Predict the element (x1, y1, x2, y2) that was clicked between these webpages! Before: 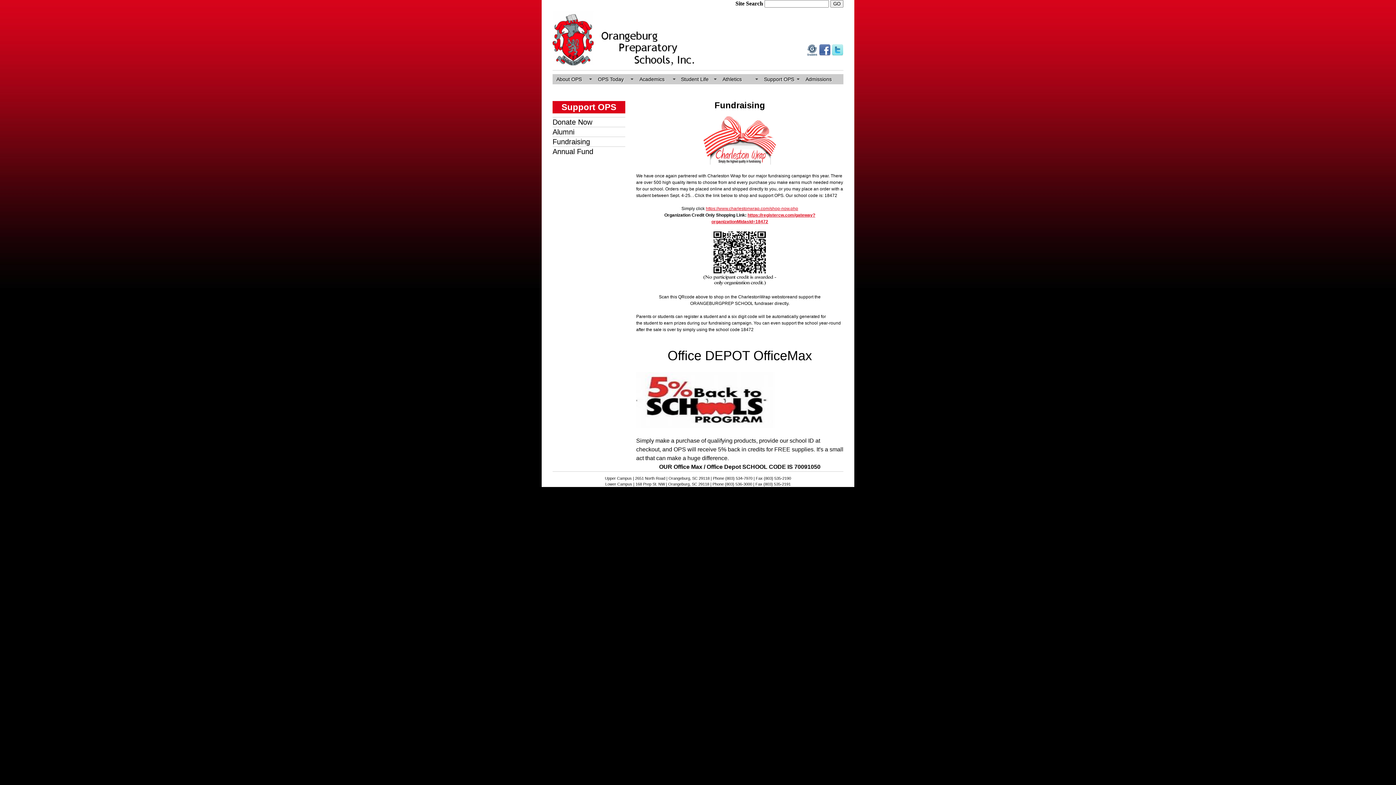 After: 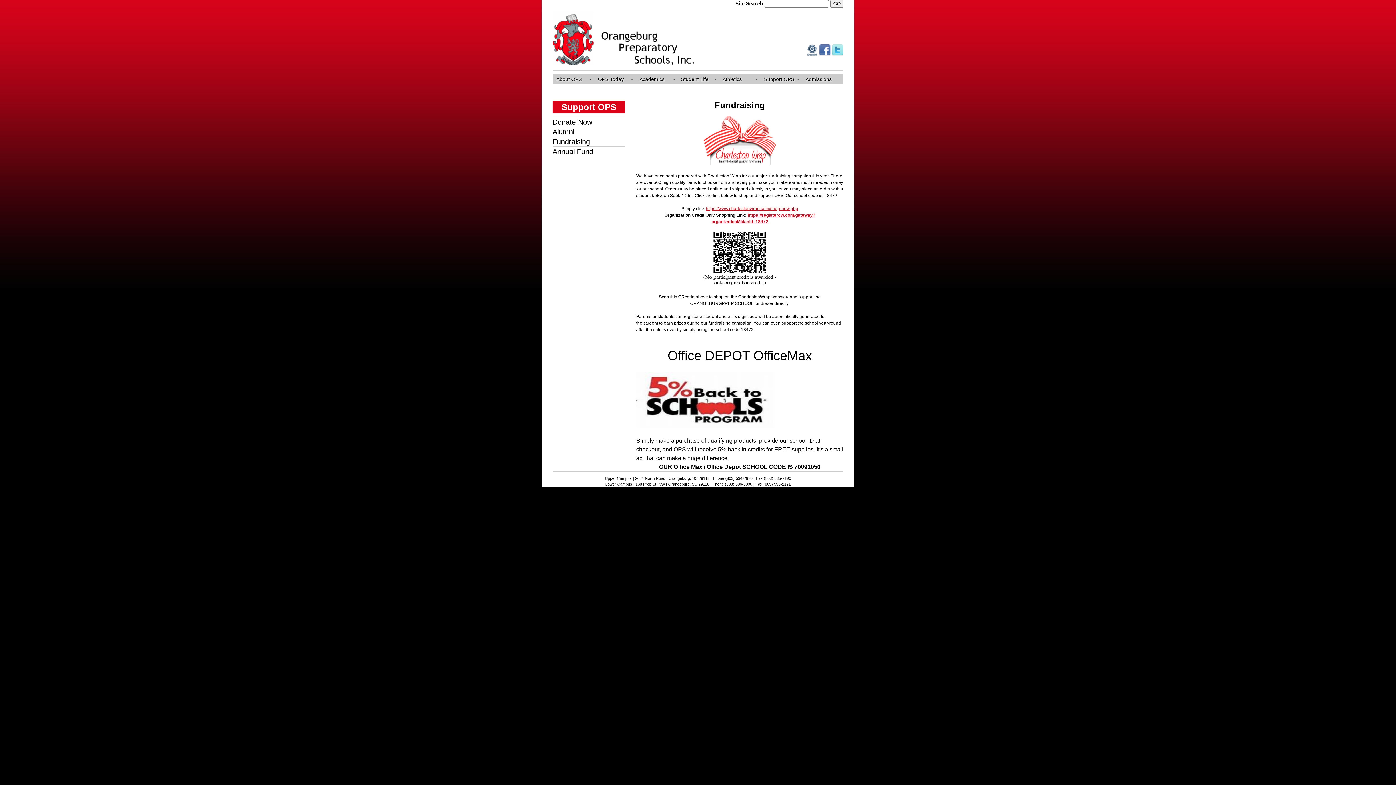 Action: label: Fundraising bbox: (552, 137, 590, 145)